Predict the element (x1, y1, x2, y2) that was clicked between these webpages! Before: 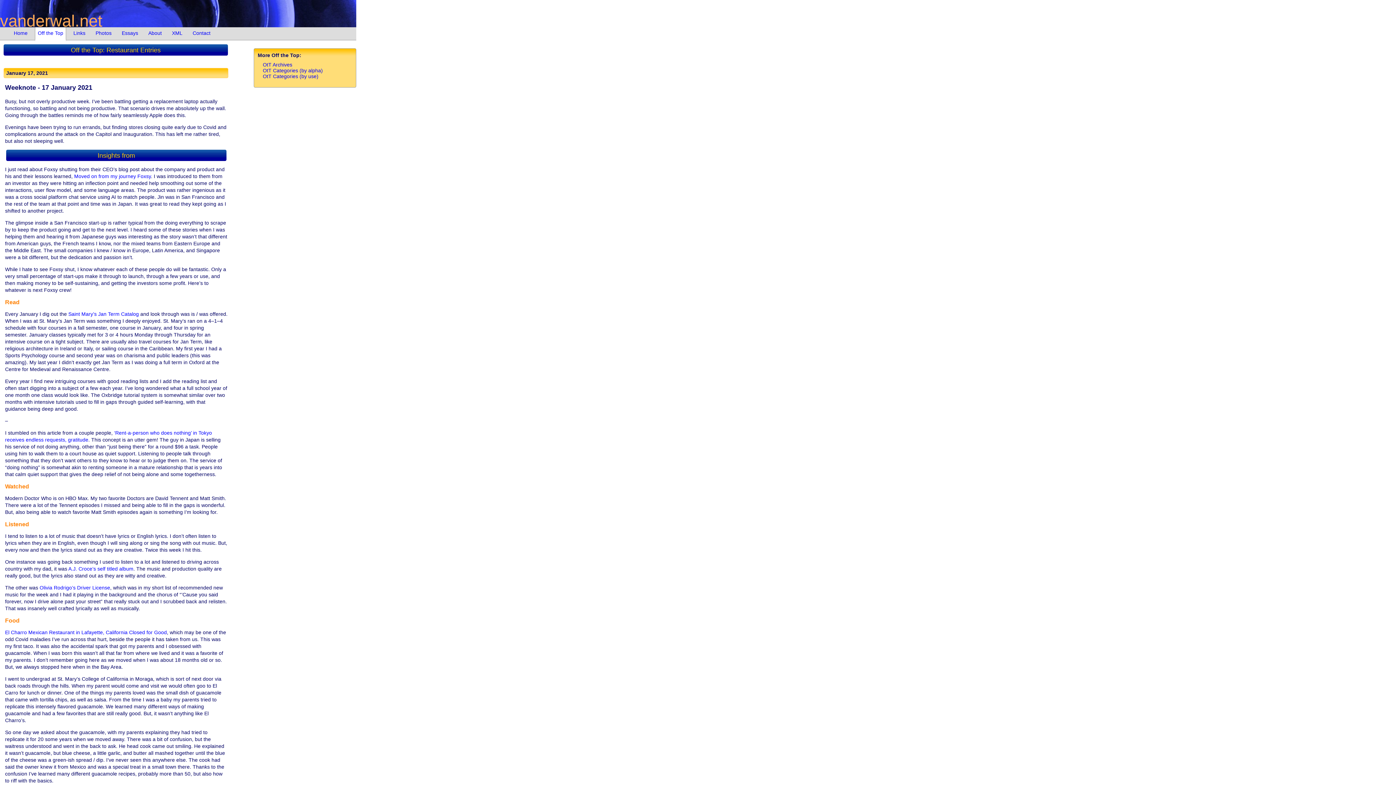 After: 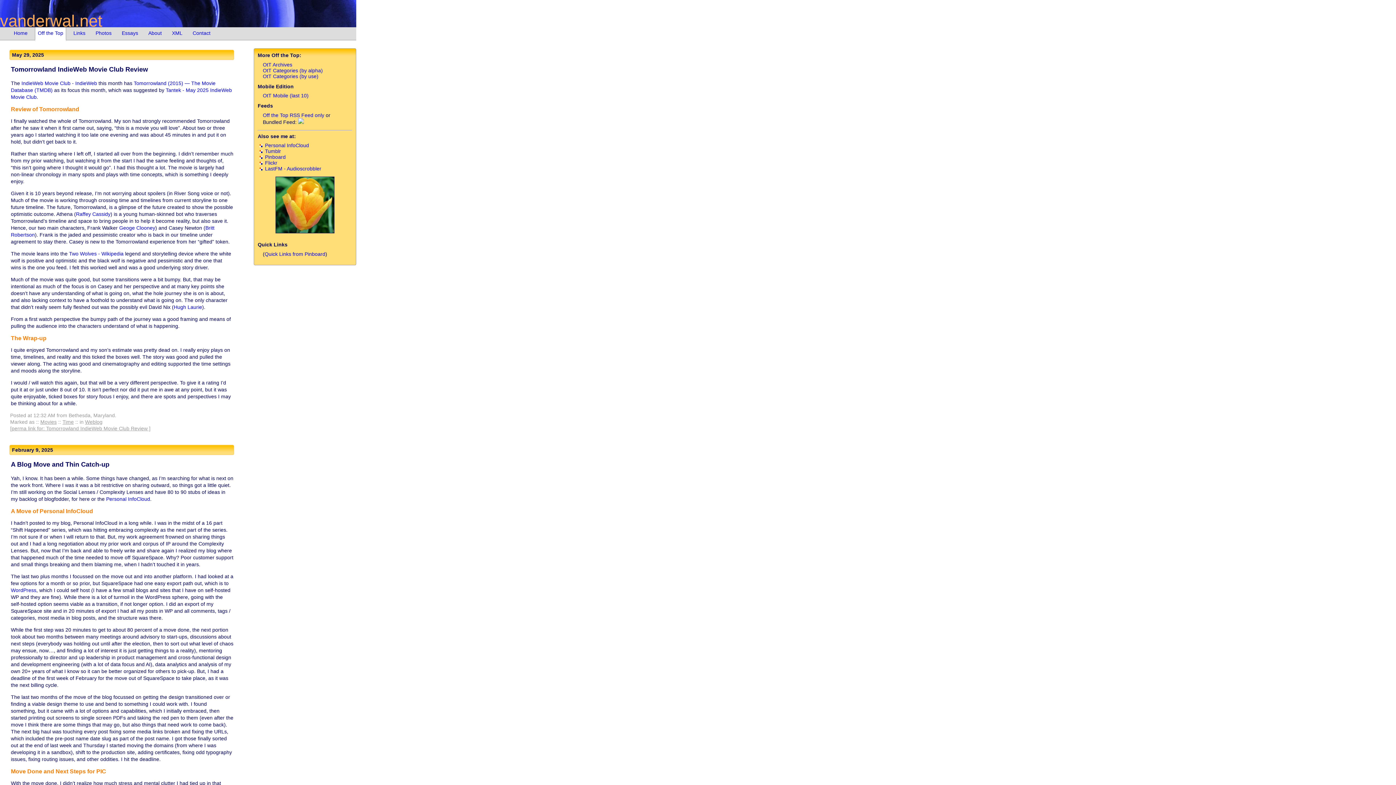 Action: bbox: (34, 27, 66, 41) label: Off the Top